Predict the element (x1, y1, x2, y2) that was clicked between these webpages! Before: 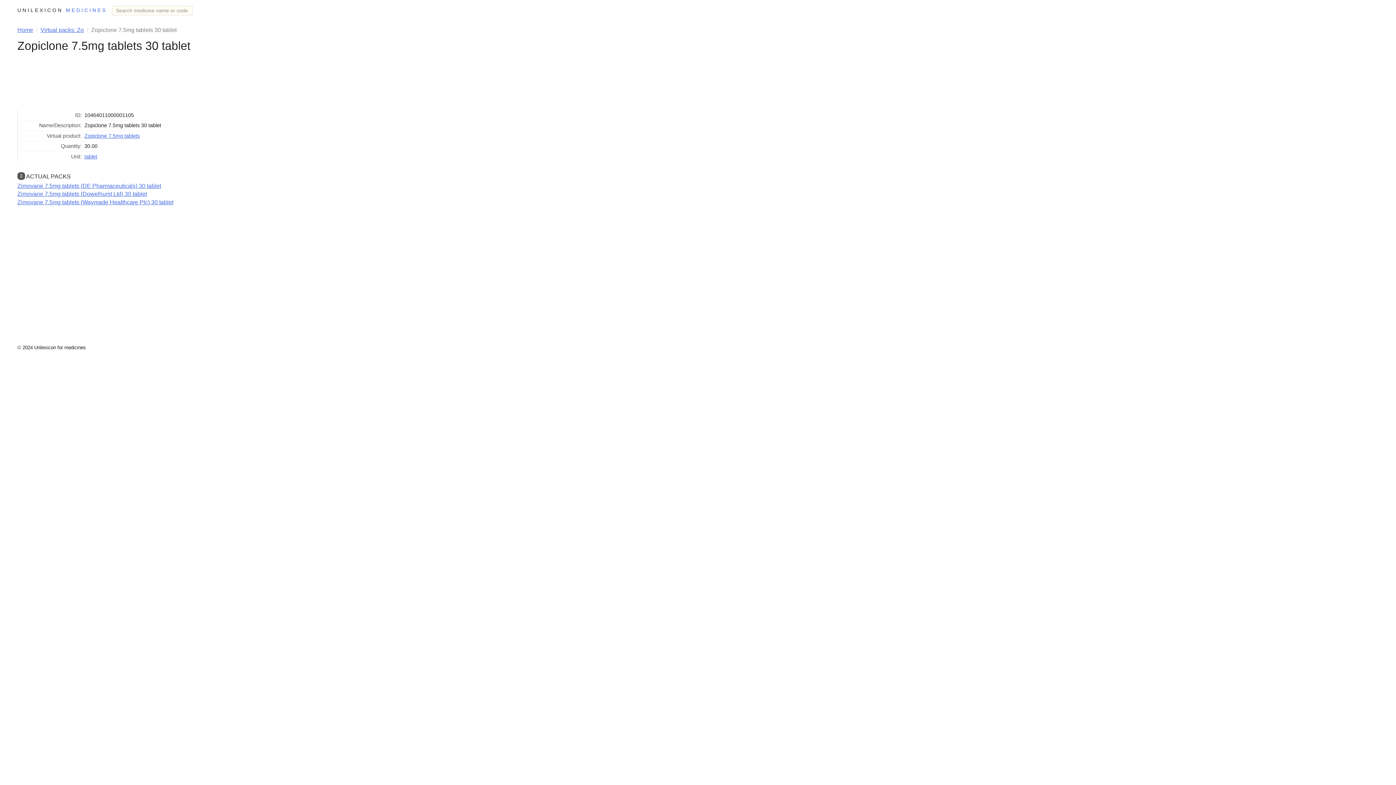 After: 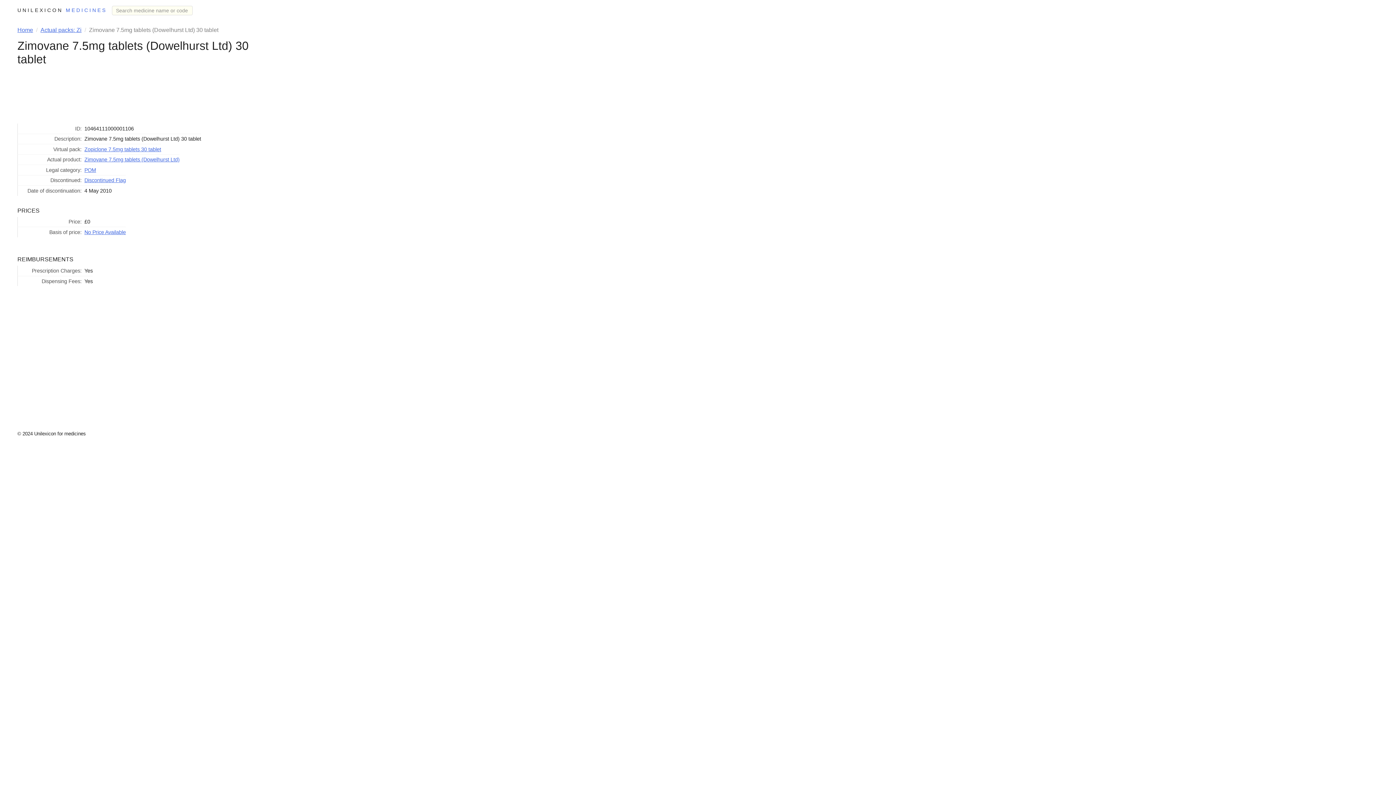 Action: bbox: (17, 191, 146, 197) label: Zimovane 7.5mg tablets (Dowelhurst Ltd) 30 tablet